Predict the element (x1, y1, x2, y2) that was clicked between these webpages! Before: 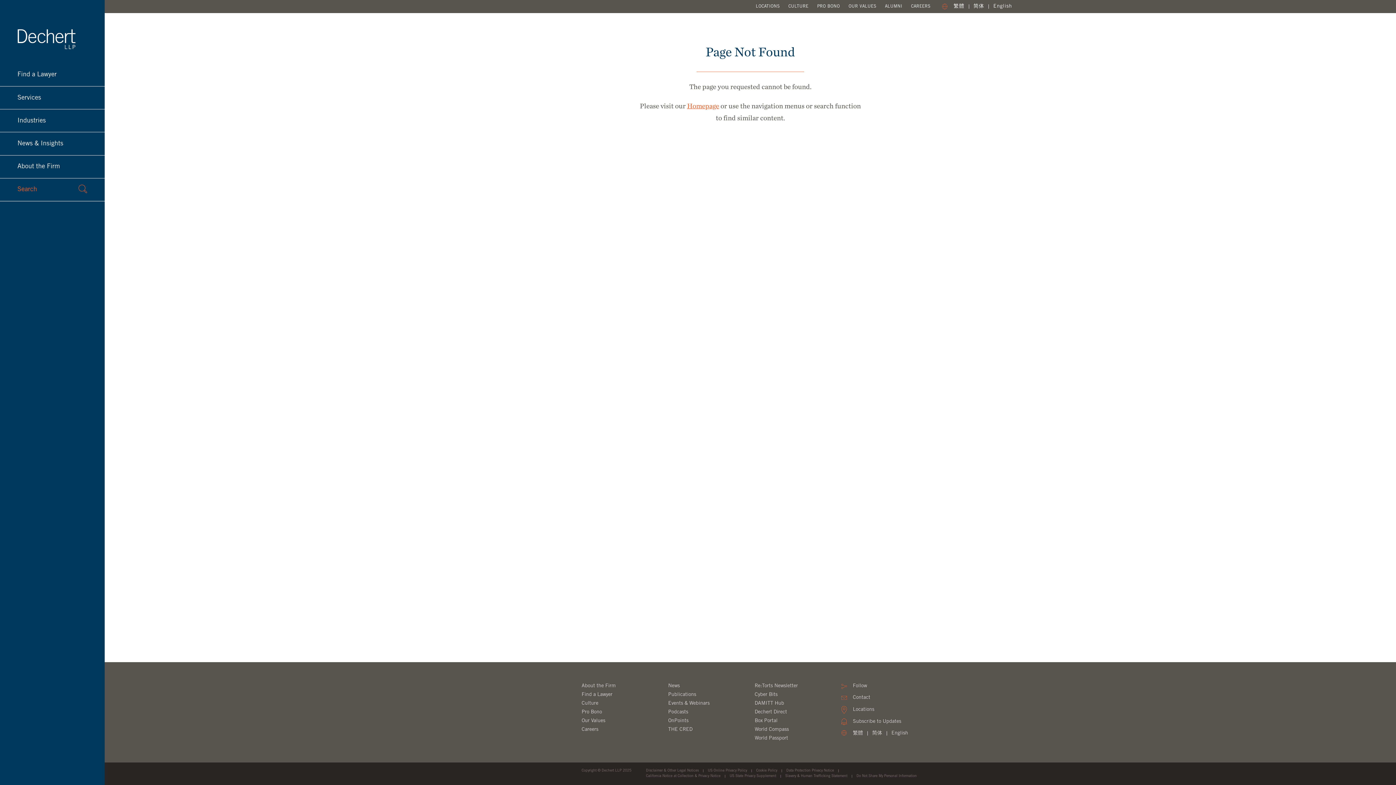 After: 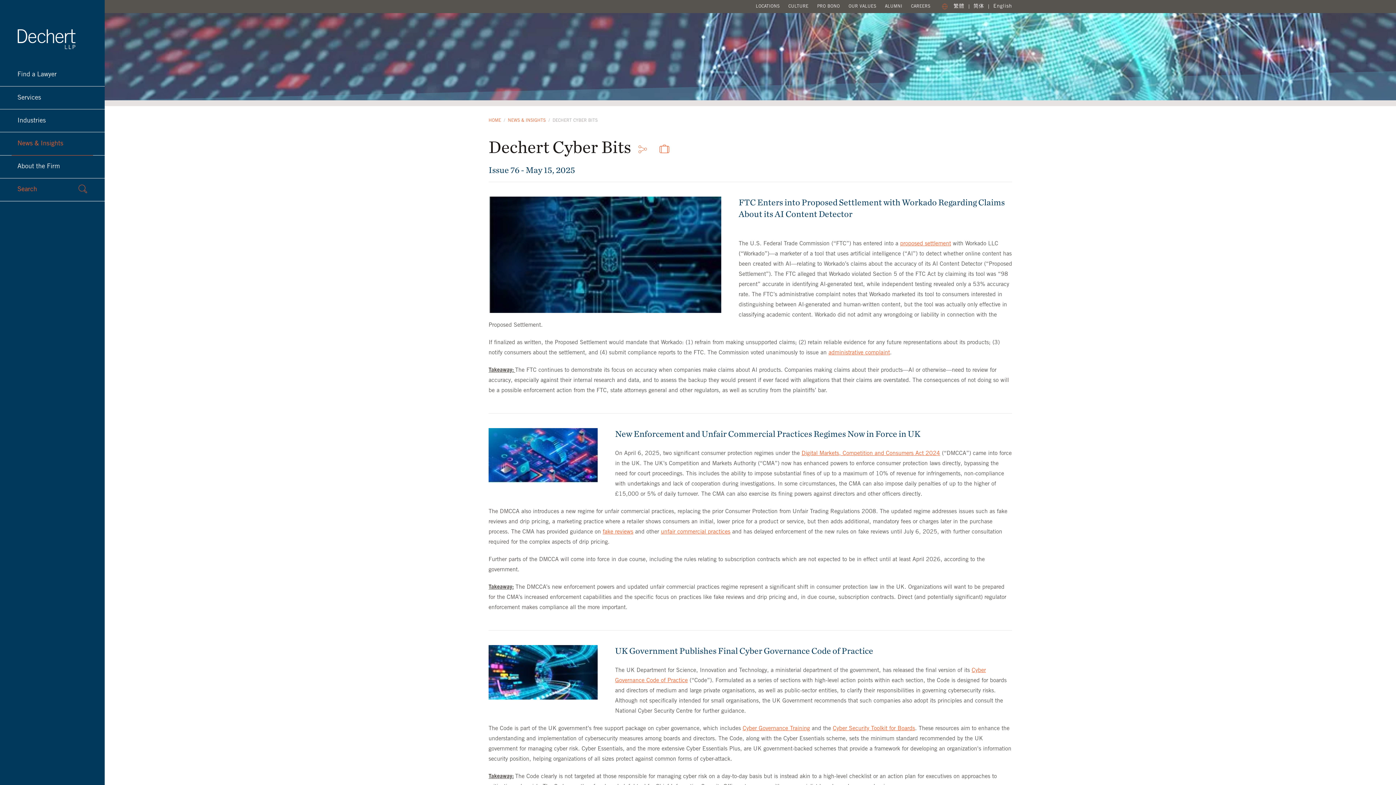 Action: bbox: (754, 692, 777, 697) label: Cyber Bits